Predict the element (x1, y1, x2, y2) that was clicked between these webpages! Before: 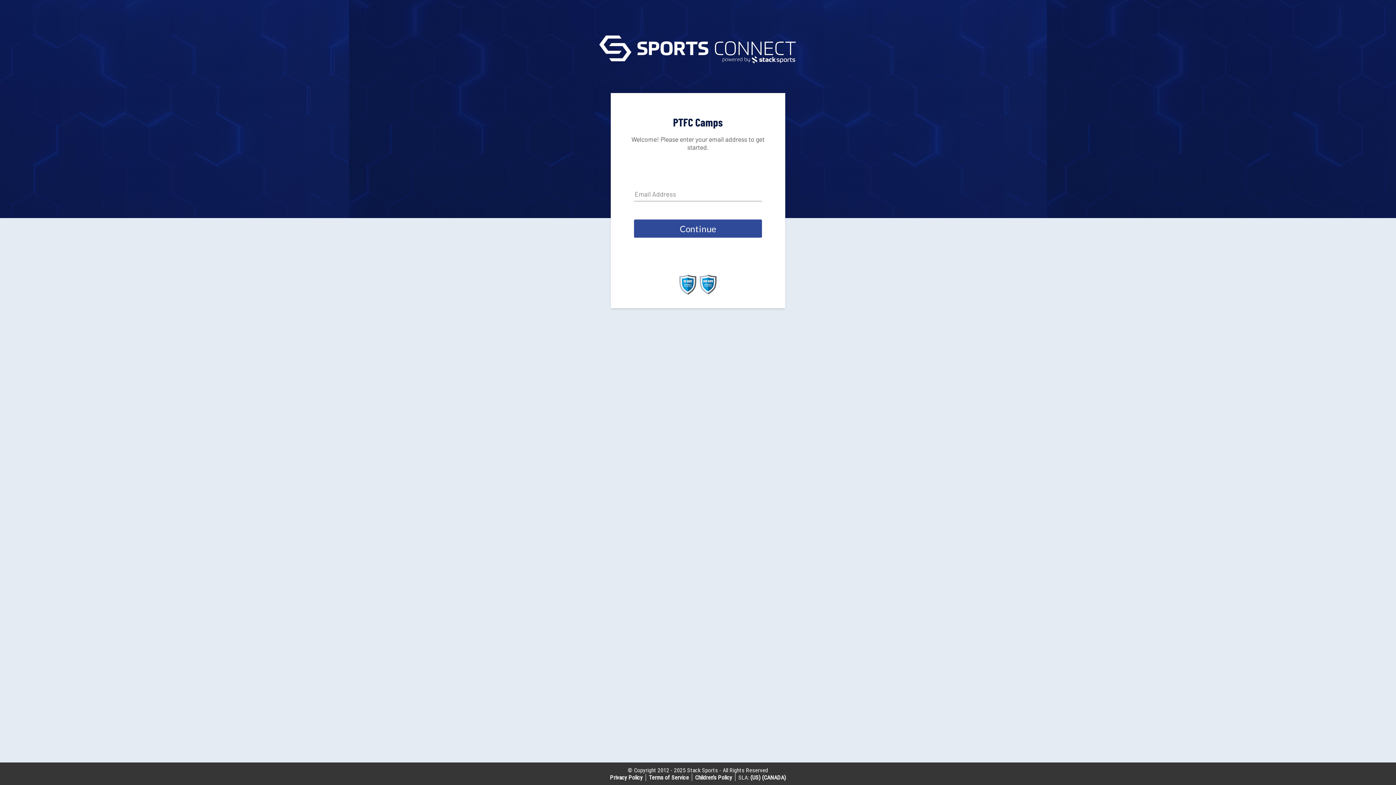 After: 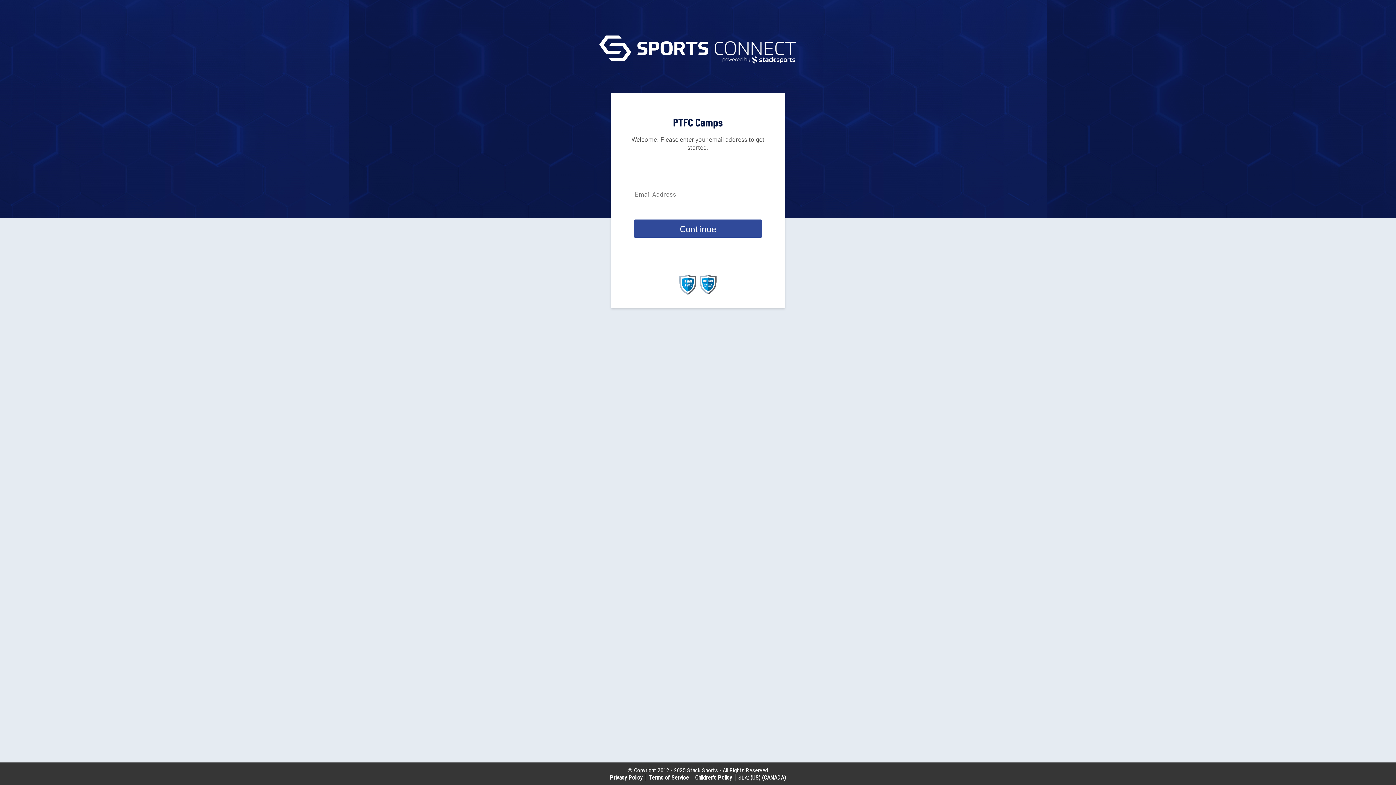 Action: bbox: (649, 774, 689, 781) label: Terms of Service